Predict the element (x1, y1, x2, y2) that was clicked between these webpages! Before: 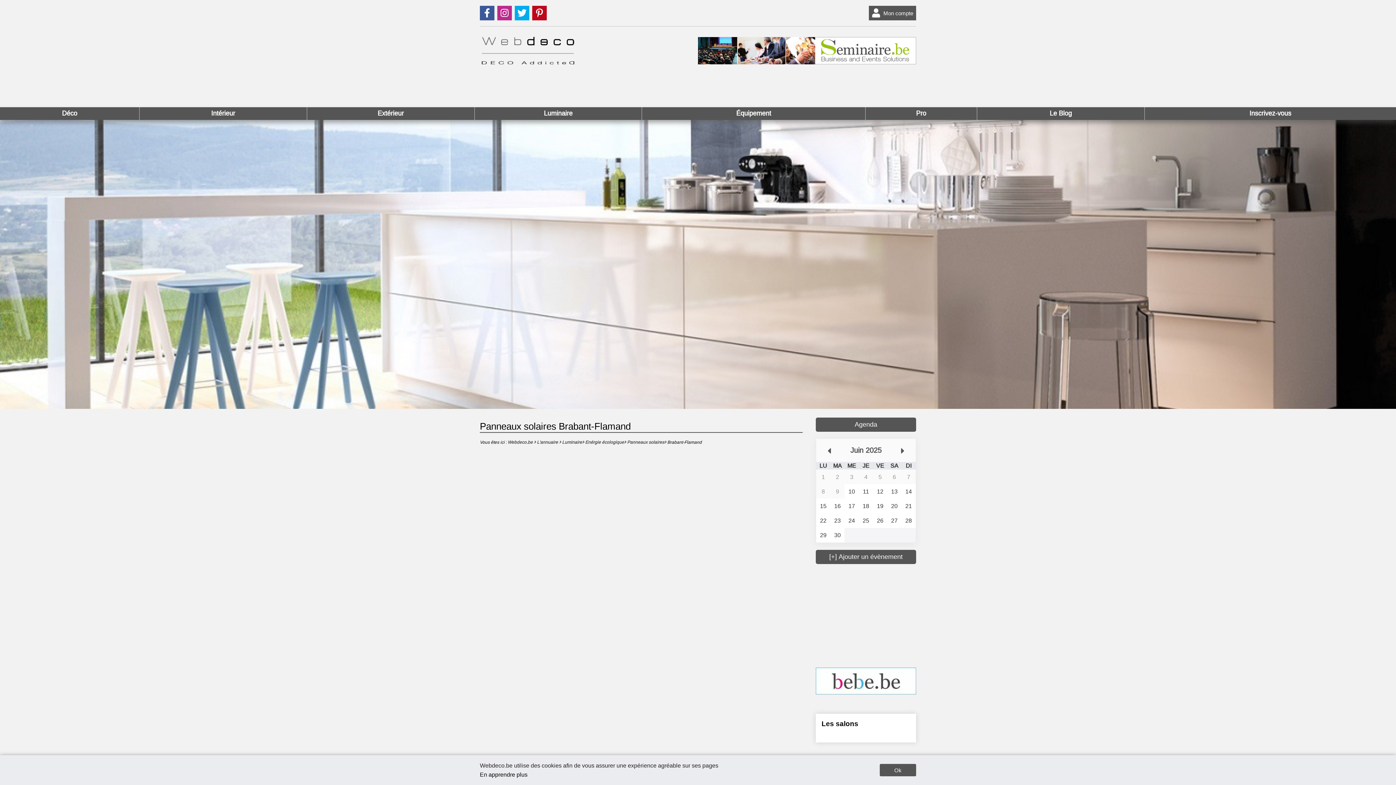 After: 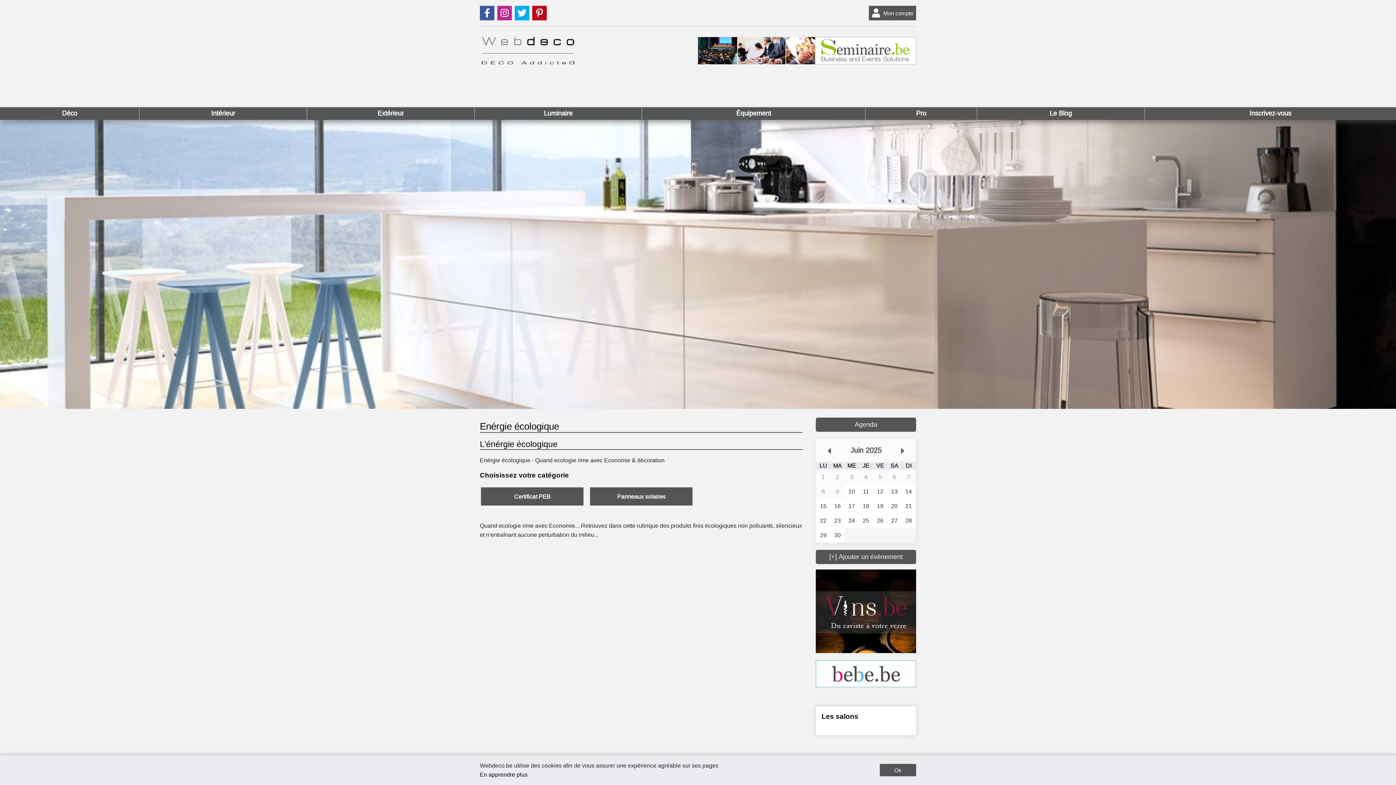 Action: label: Enérgie écologique bbox: (585, 439, 627, 445)